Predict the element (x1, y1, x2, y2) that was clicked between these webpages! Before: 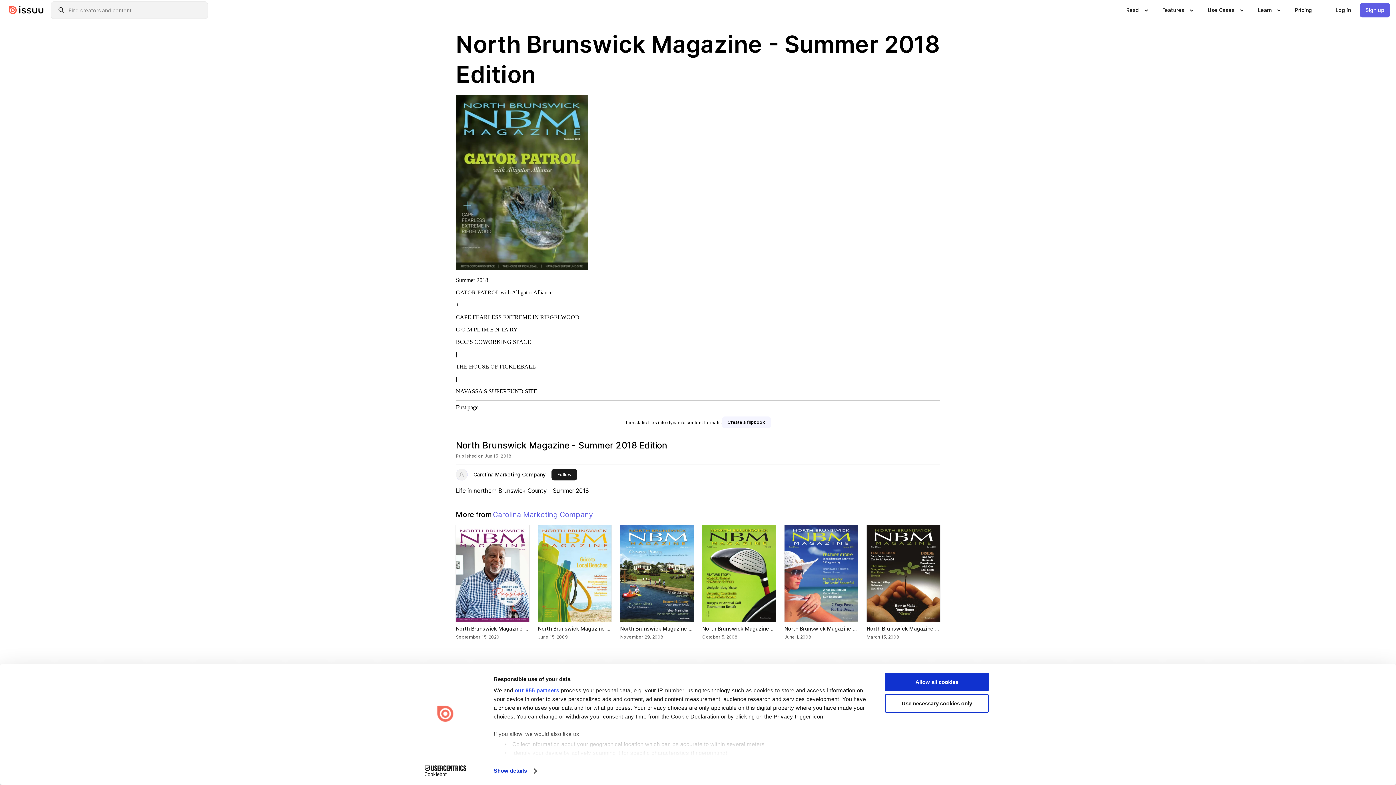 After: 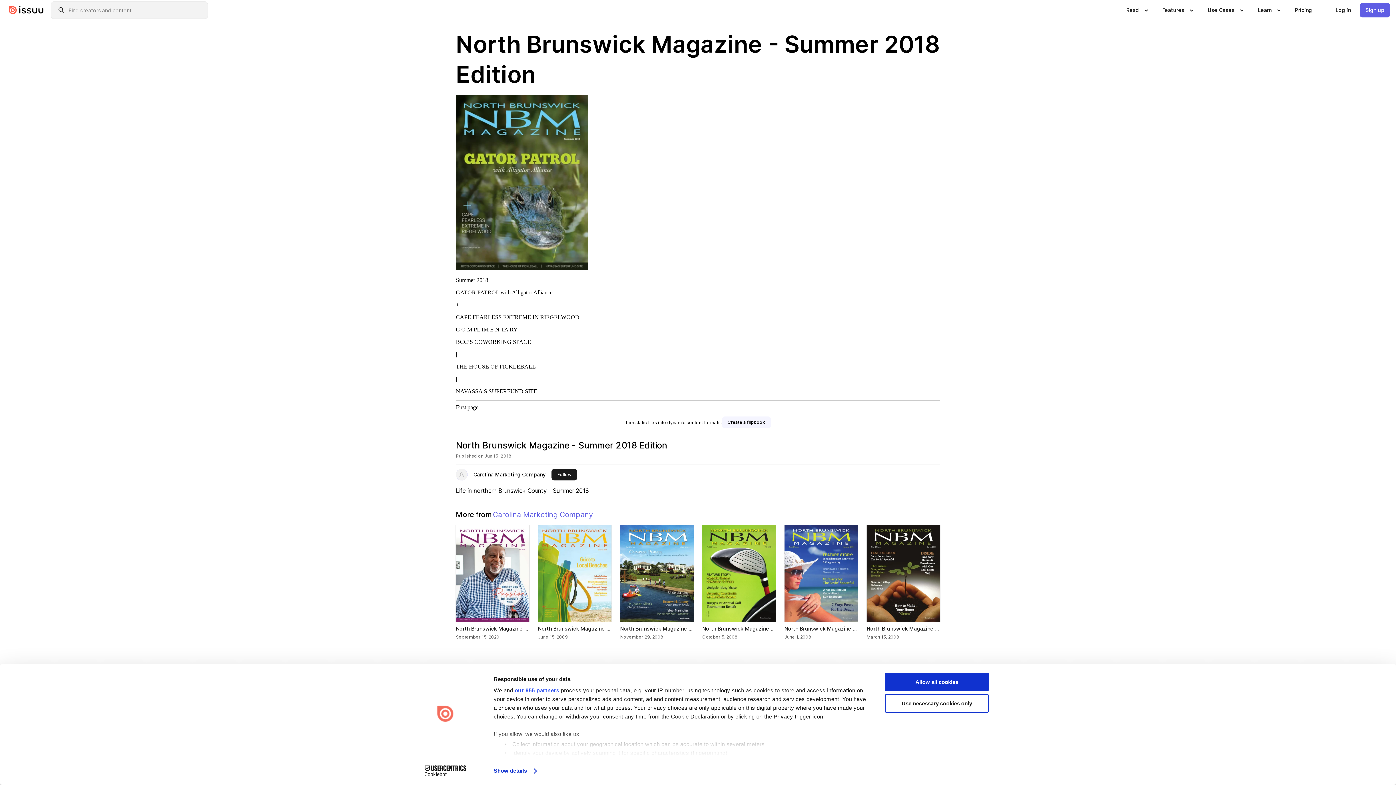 Action: bbox: (493, 765, 536, 776) label: Show details